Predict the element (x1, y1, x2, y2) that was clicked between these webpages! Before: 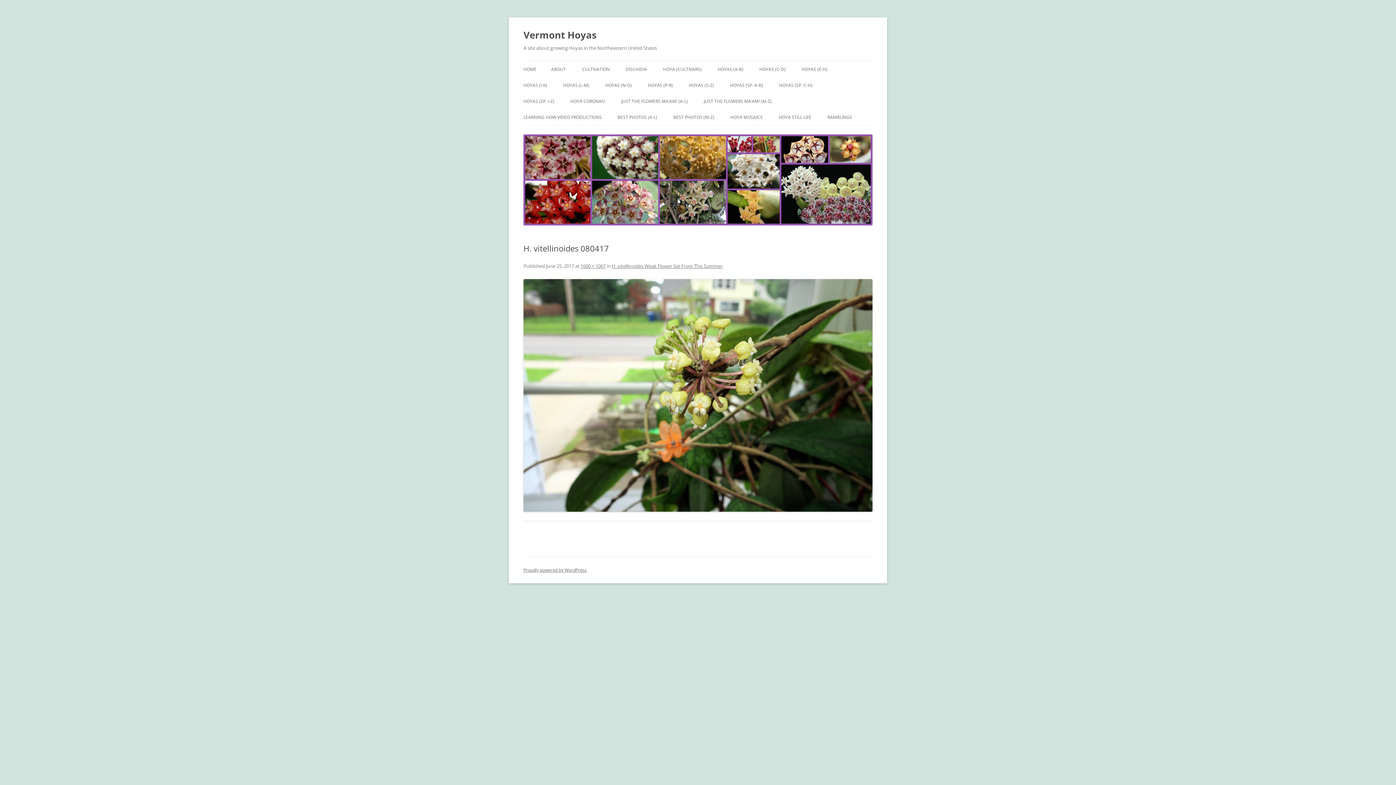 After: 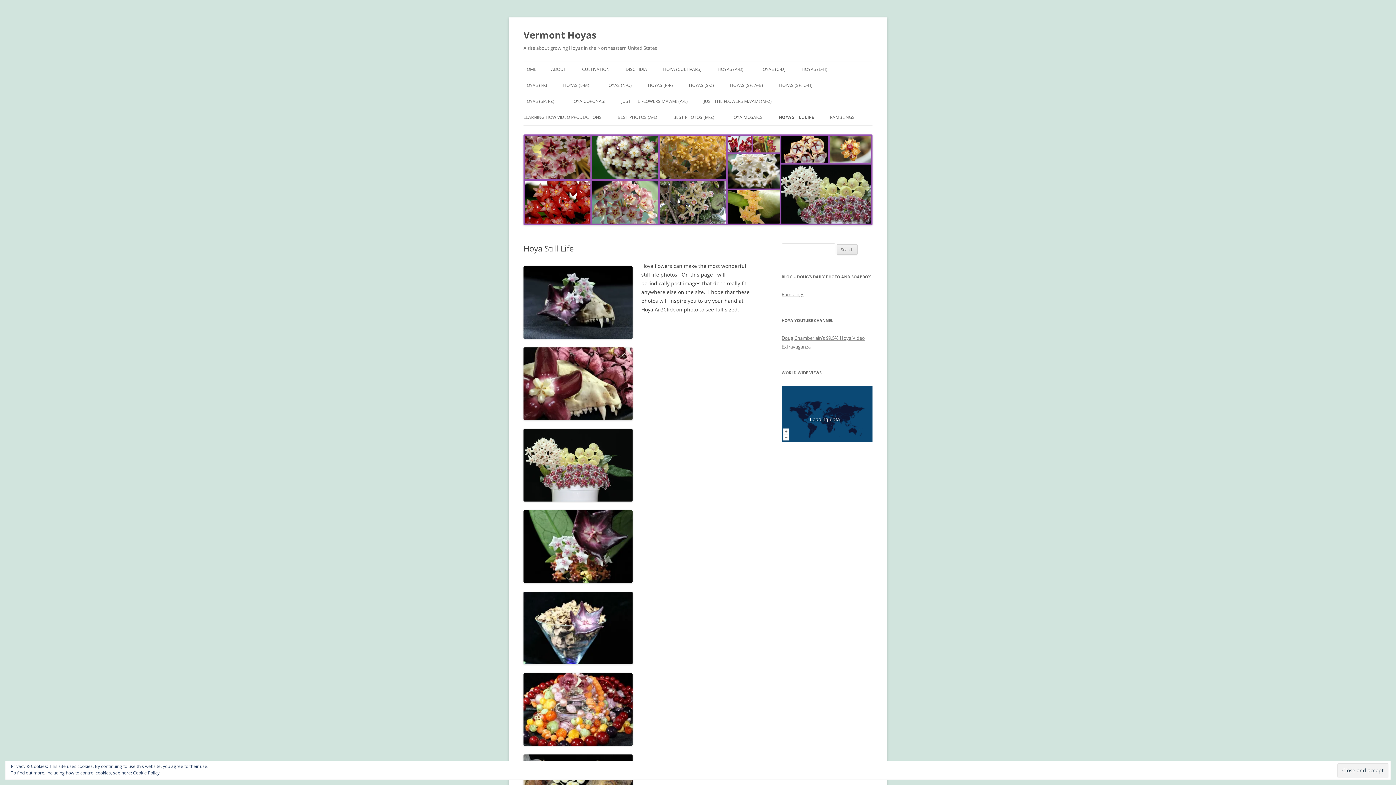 Action: label: HOYA STILL LIFE bbox: (778, 109, 811, 125)